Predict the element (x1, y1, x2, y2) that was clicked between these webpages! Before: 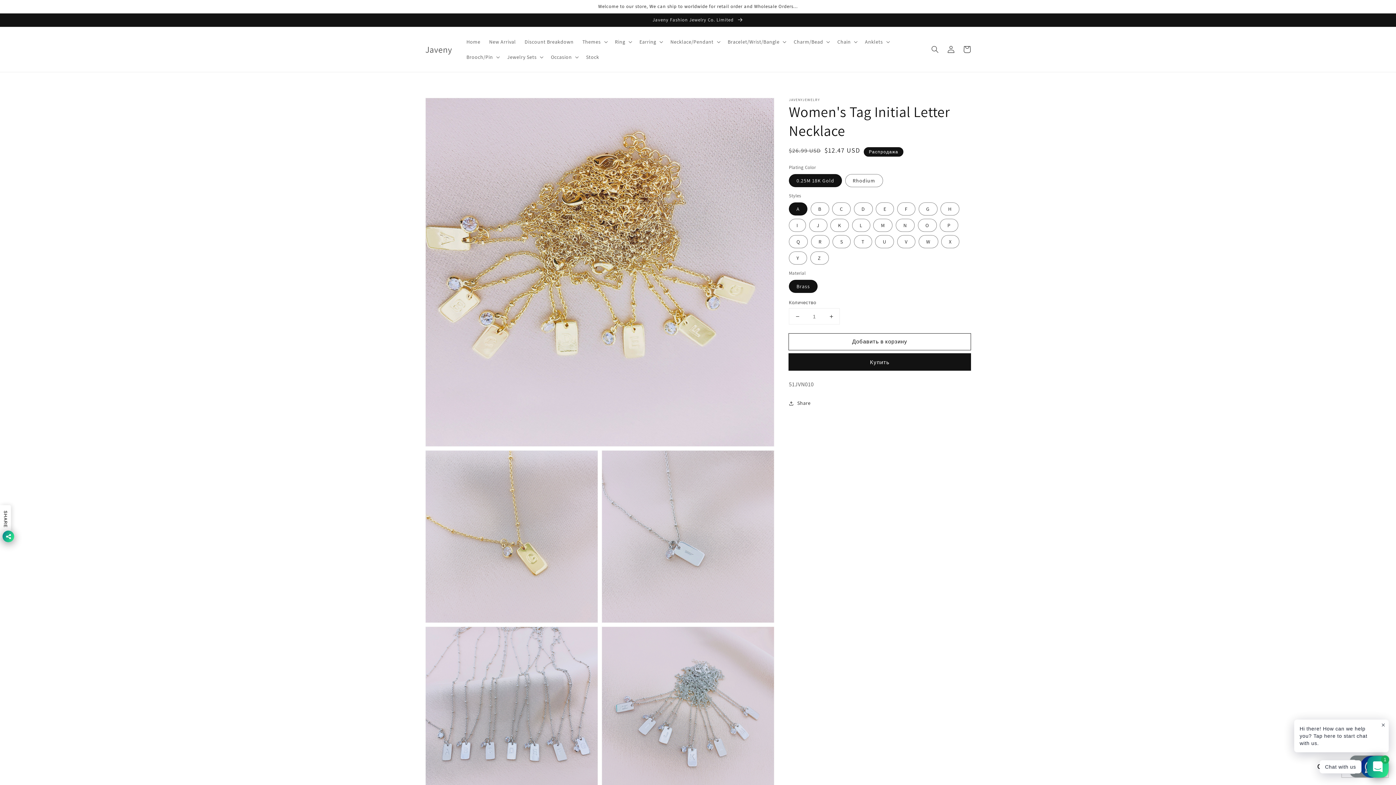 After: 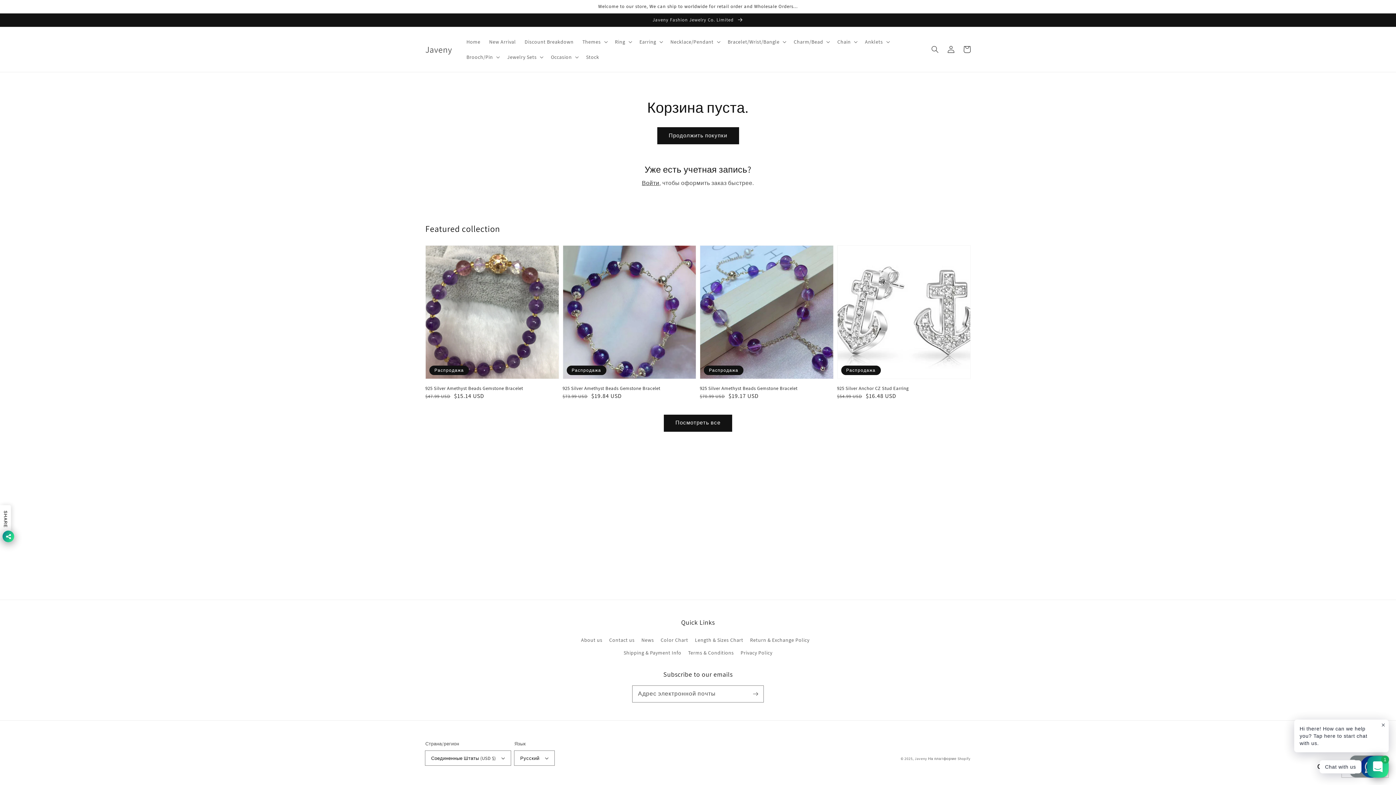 Action: bbox: (959, 41, 975, 57) label: Корзина